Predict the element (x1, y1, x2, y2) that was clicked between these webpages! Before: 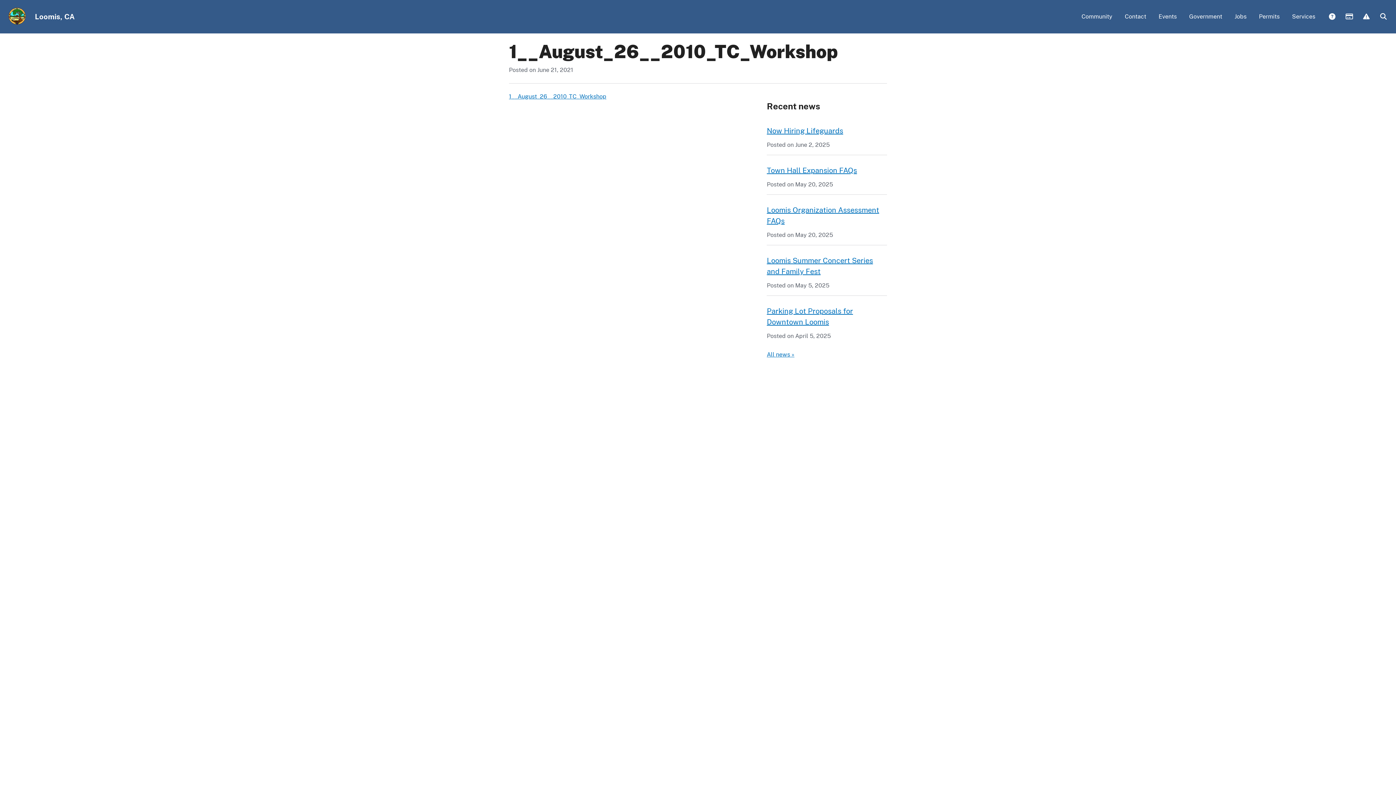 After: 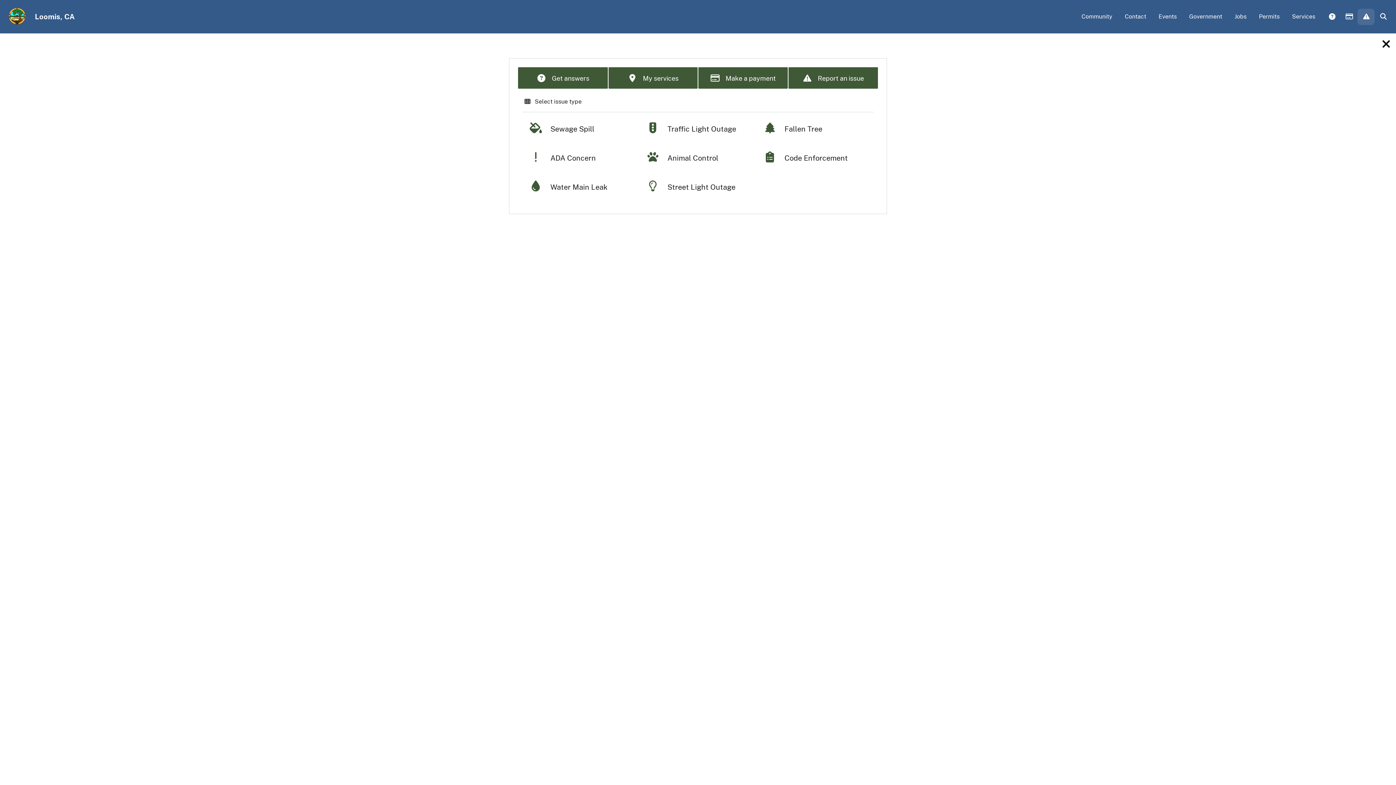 Action: label:  Report Issue bbox: (1357, 8, 1374, 25)